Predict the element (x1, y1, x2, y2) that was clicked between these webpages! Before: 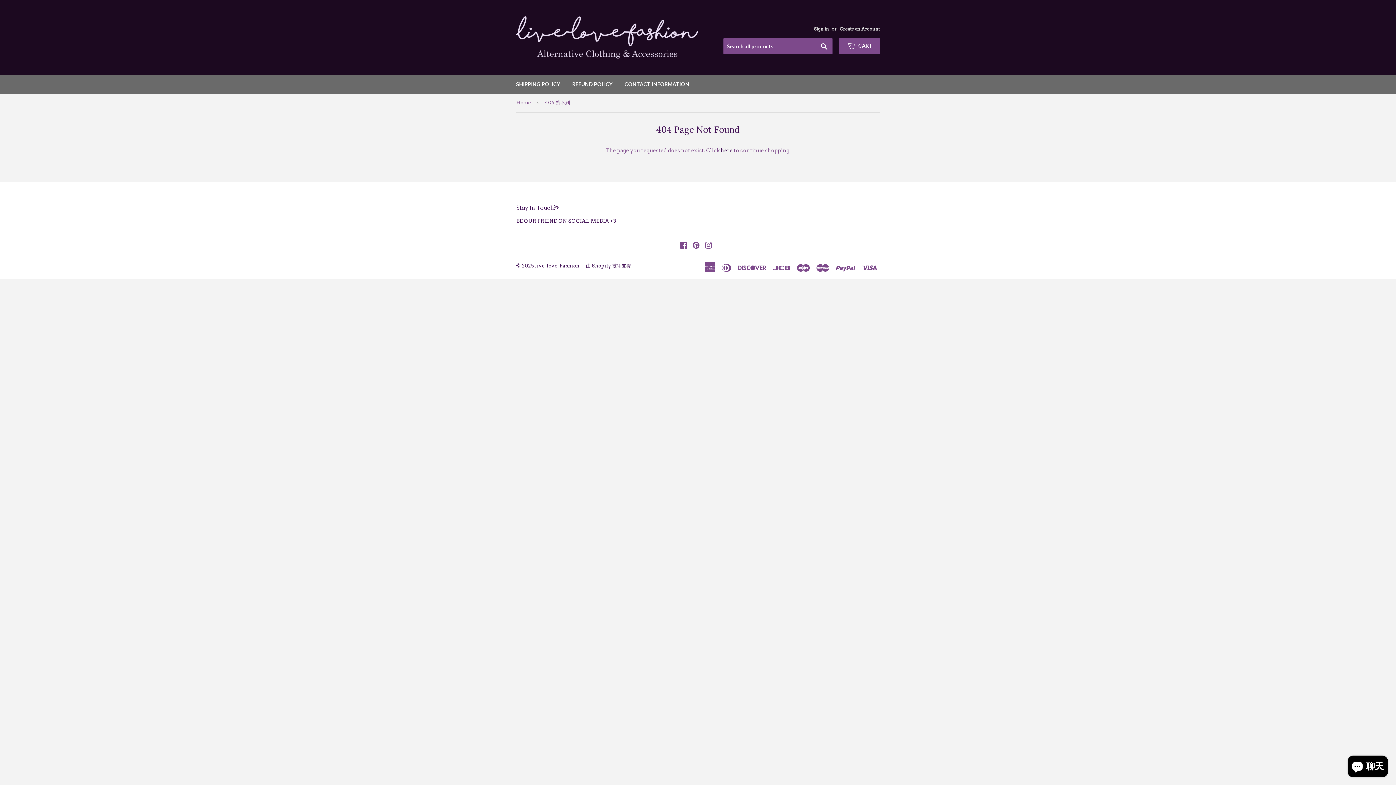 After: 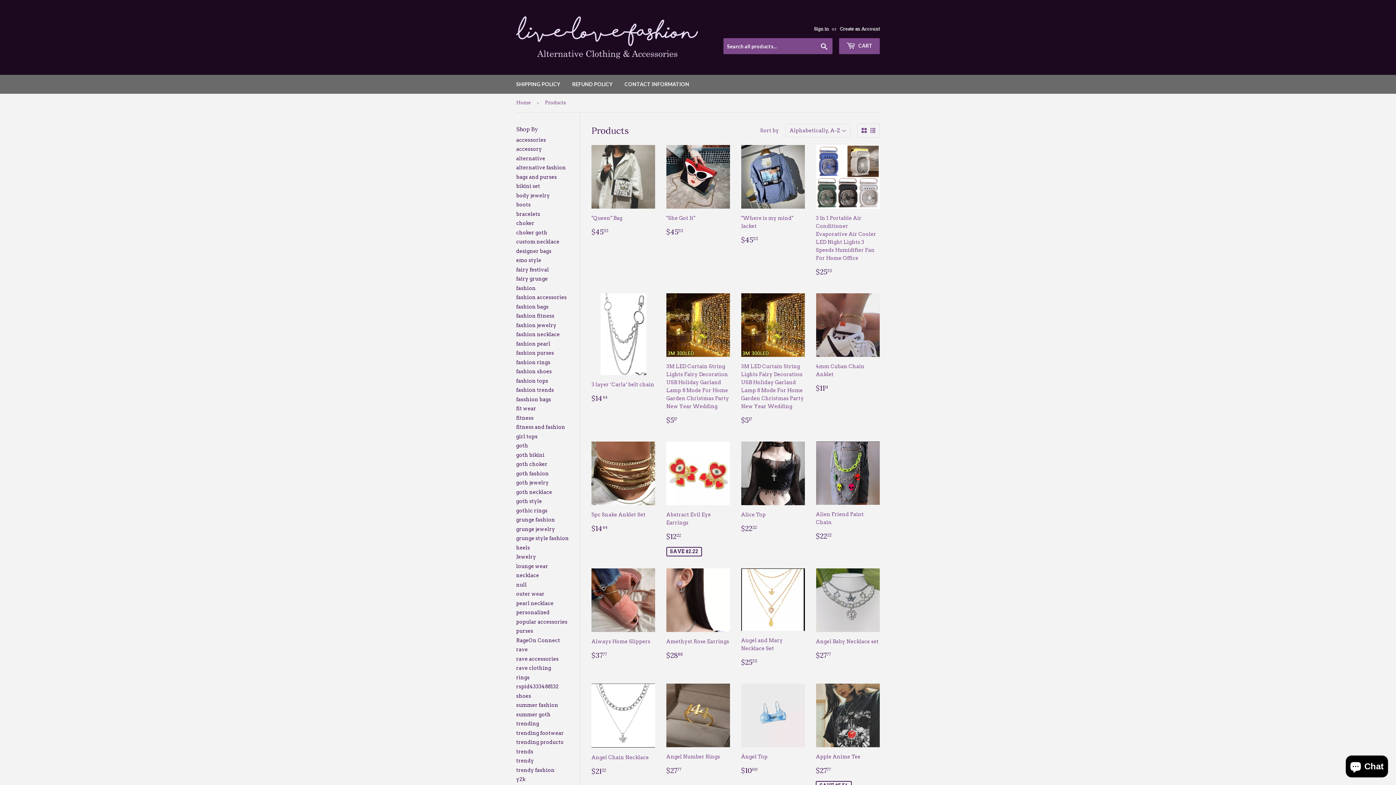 Action: label: here bbox: (720, 147, 732, 153)